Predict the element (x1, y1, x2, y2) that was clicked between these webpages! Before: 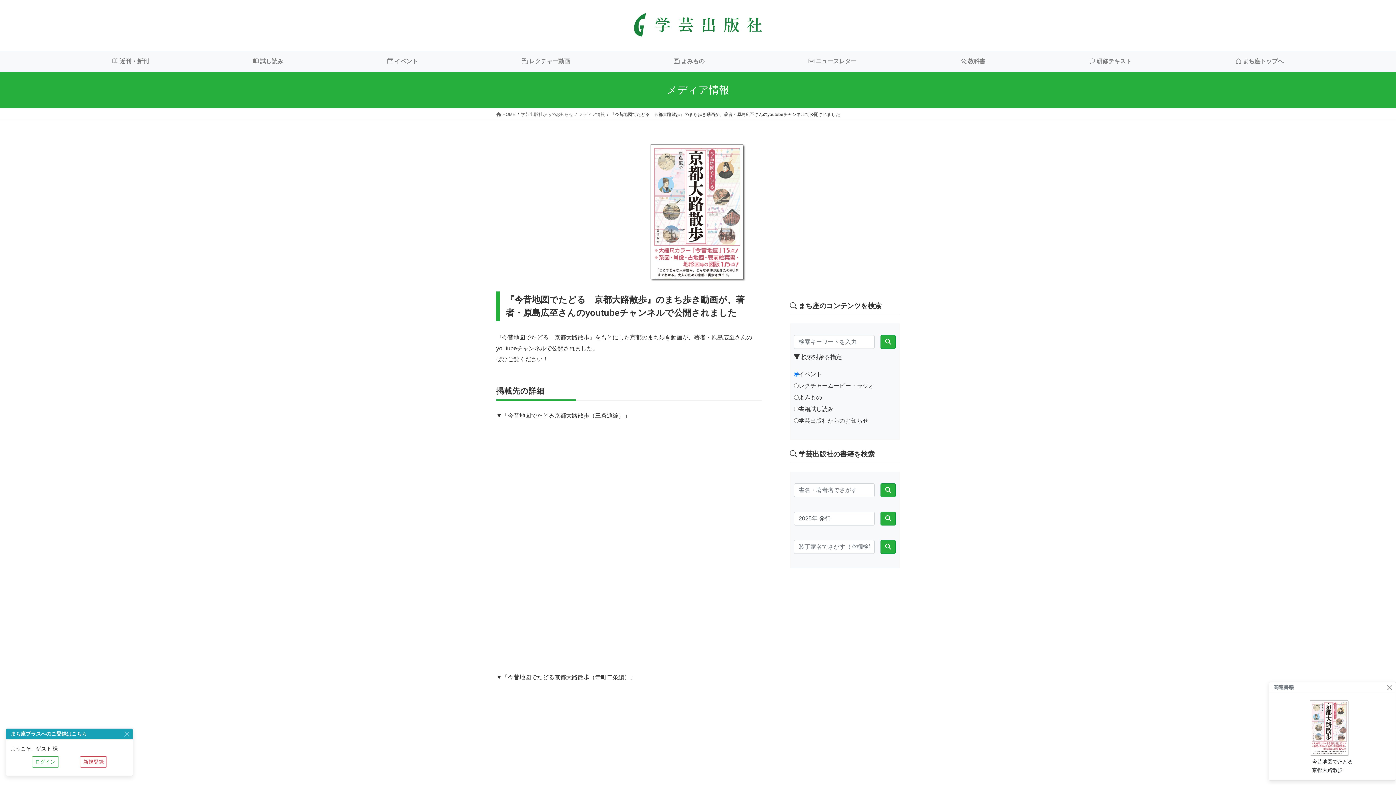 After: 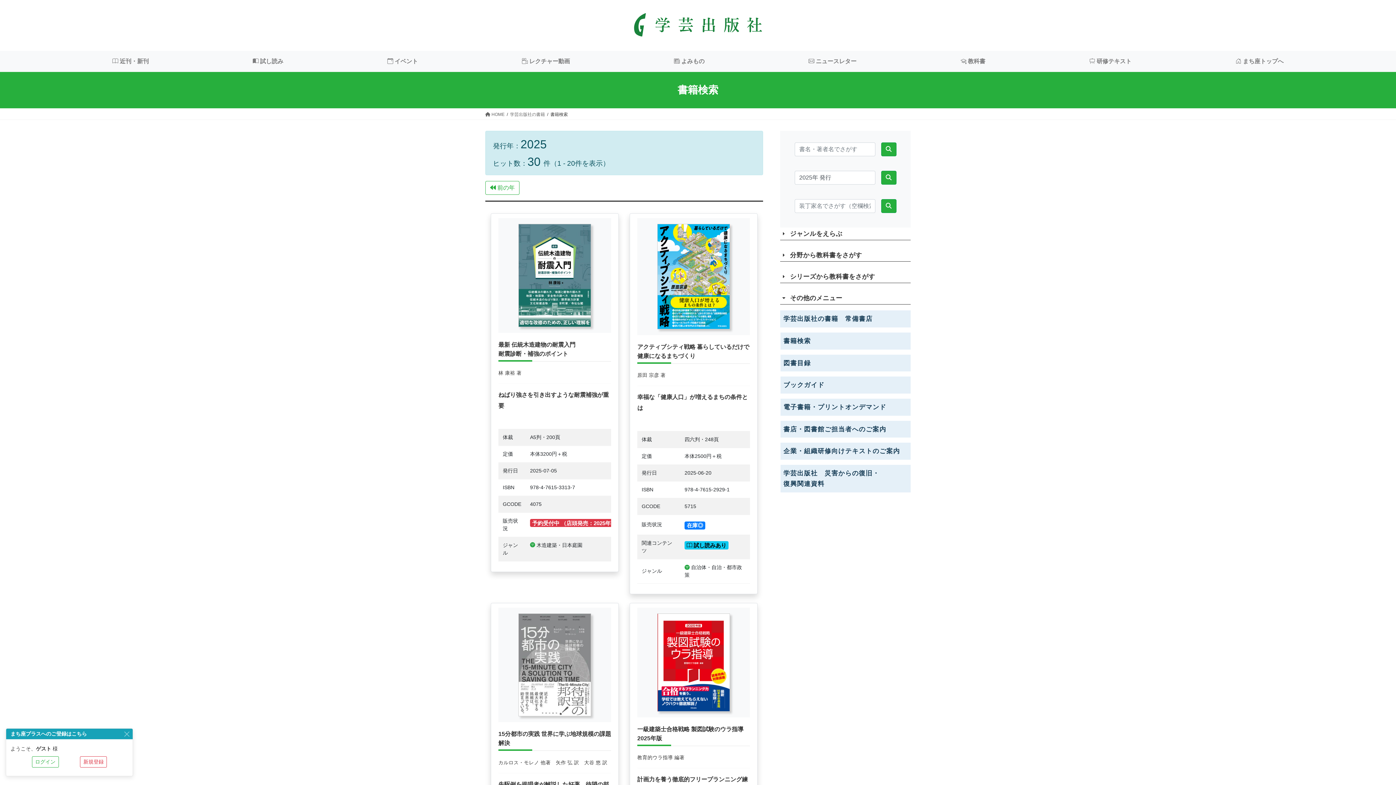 Action: label: 検索 bbox: (880, 511, 896, 525)